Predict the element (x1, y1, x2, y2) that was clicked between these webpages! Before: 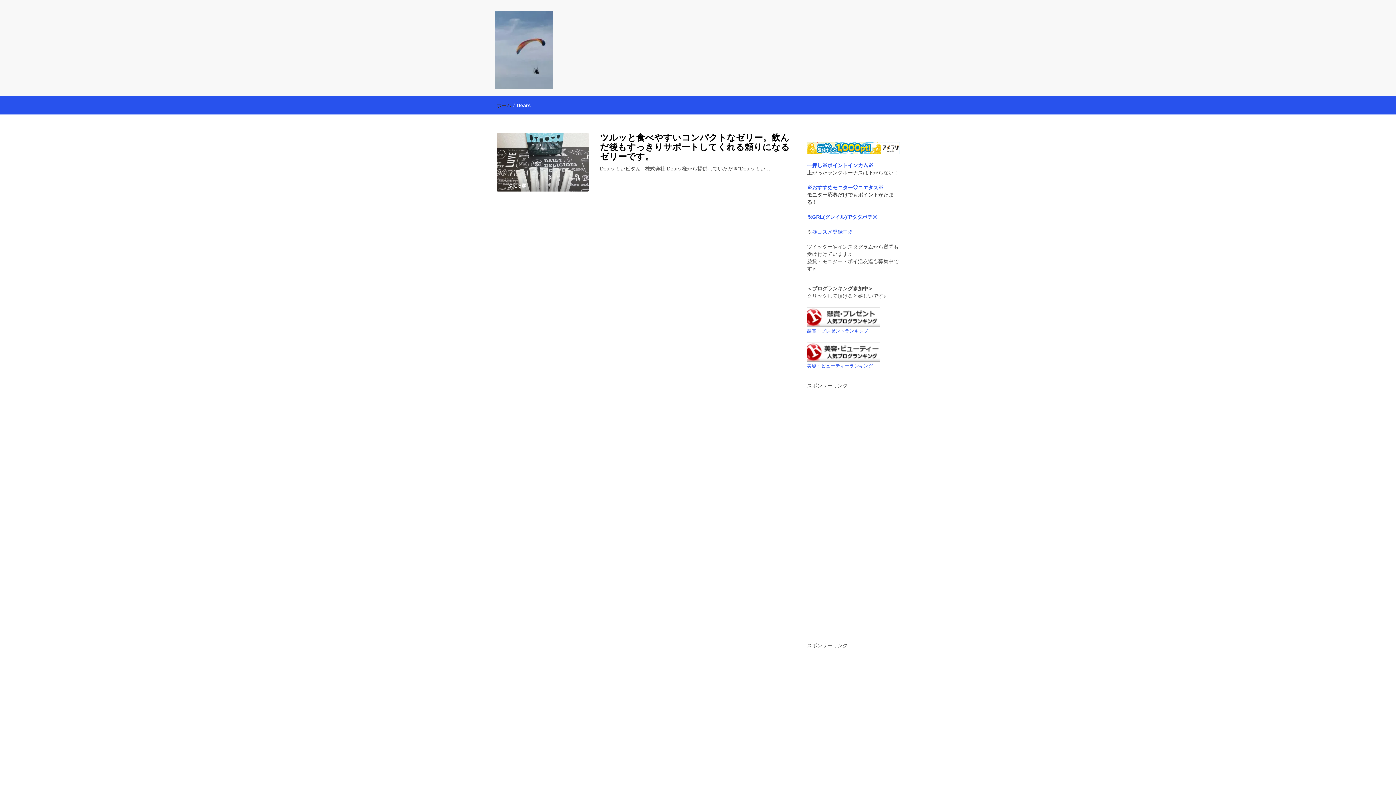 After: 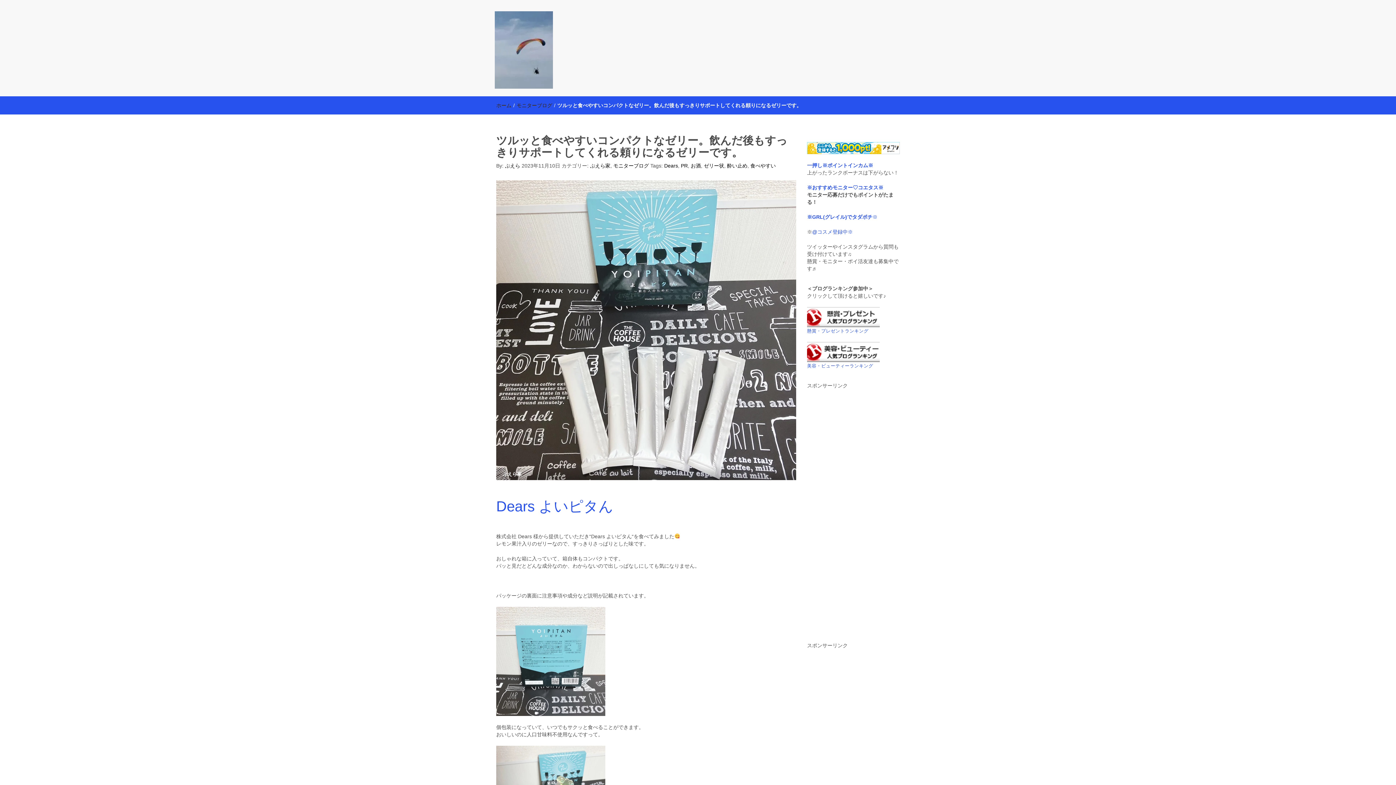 Action: label: ツルッと食べやすいコンパクトなゼリー。飲んだ後もすっきりサポートしてくれる頼りになるゼリーです。 bbox: (600, 132, 789, 161)